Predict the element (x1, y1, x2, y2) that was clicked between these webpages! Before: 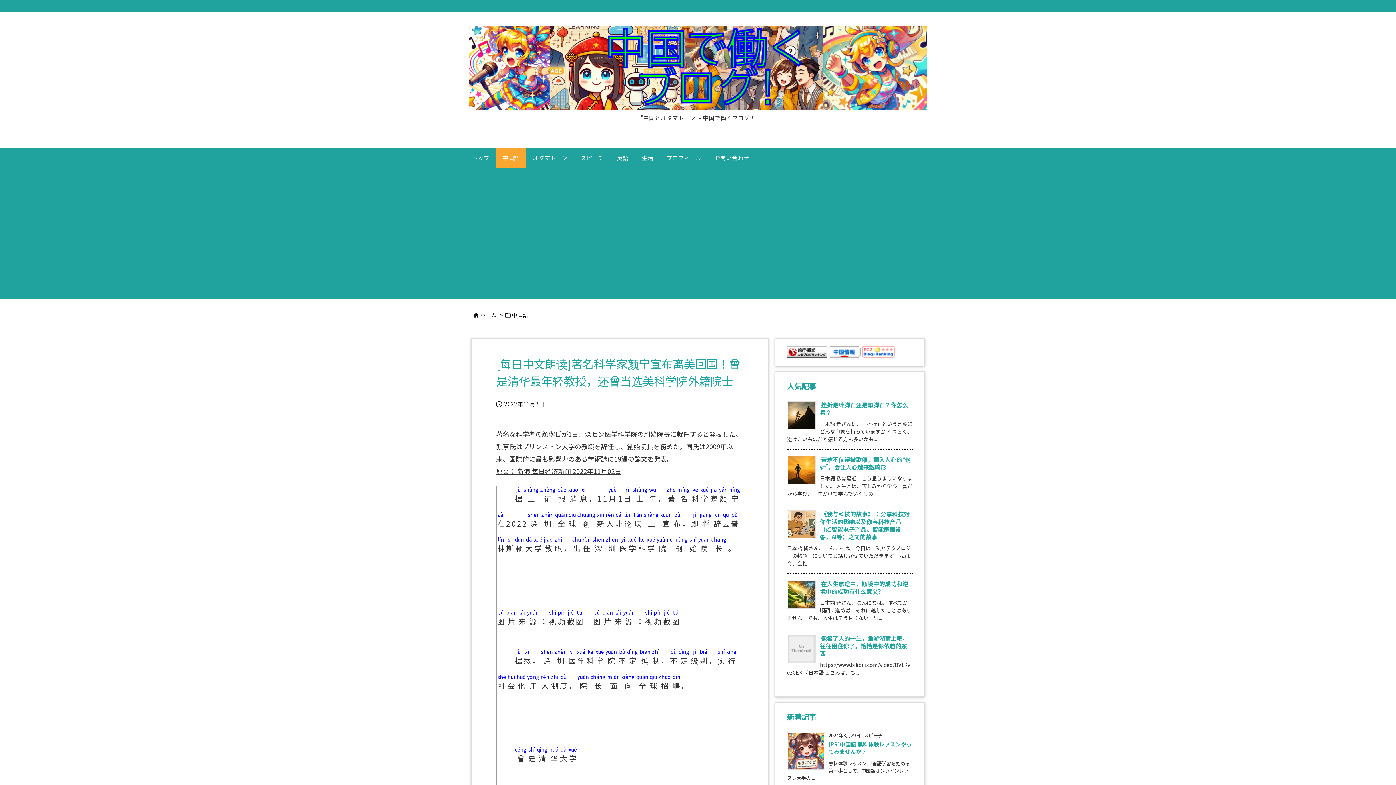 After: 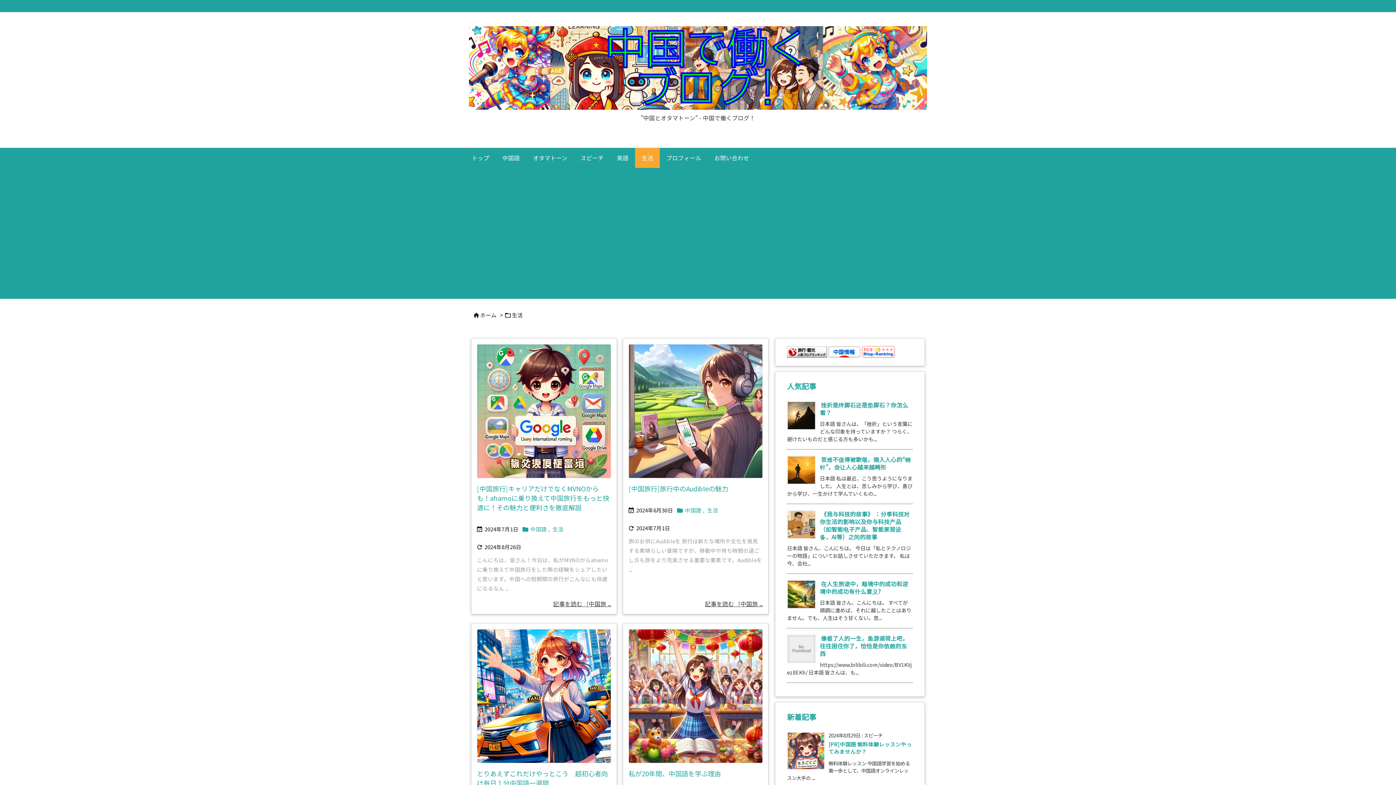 Action: label: 生活 bbox: (635, 147, 660, 167)